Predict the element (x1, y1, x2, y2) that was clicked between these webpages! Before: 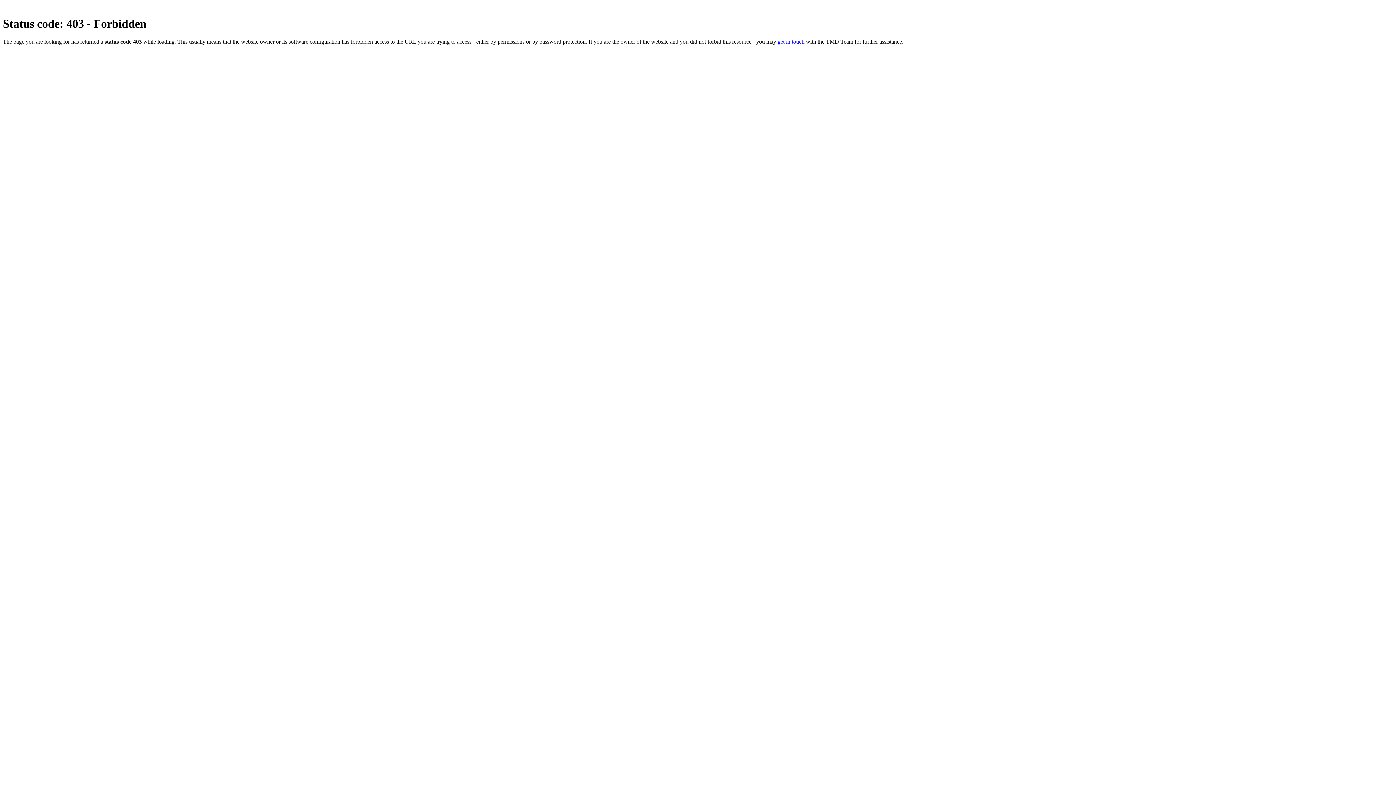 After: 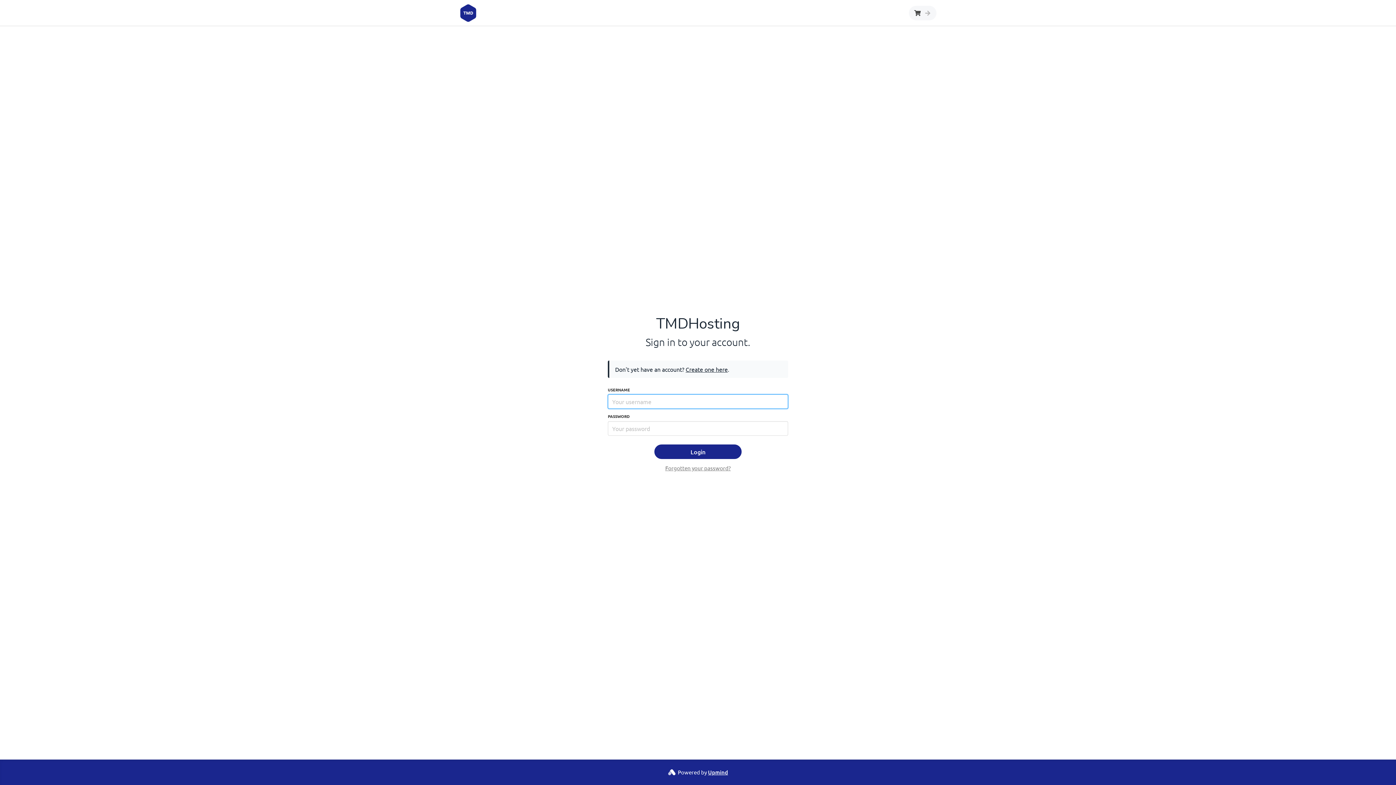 Action: label: get in touch bbox: (777, 38, 804, 44)